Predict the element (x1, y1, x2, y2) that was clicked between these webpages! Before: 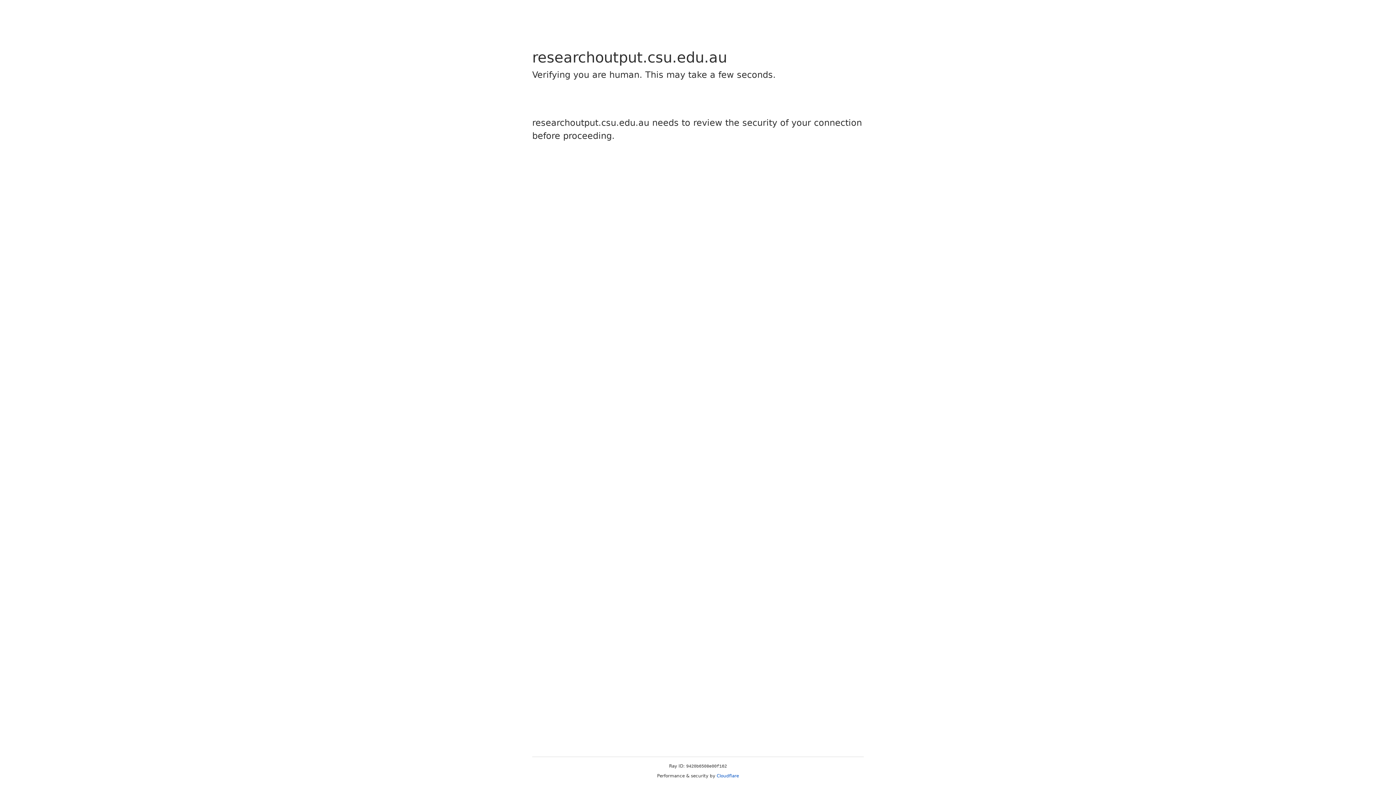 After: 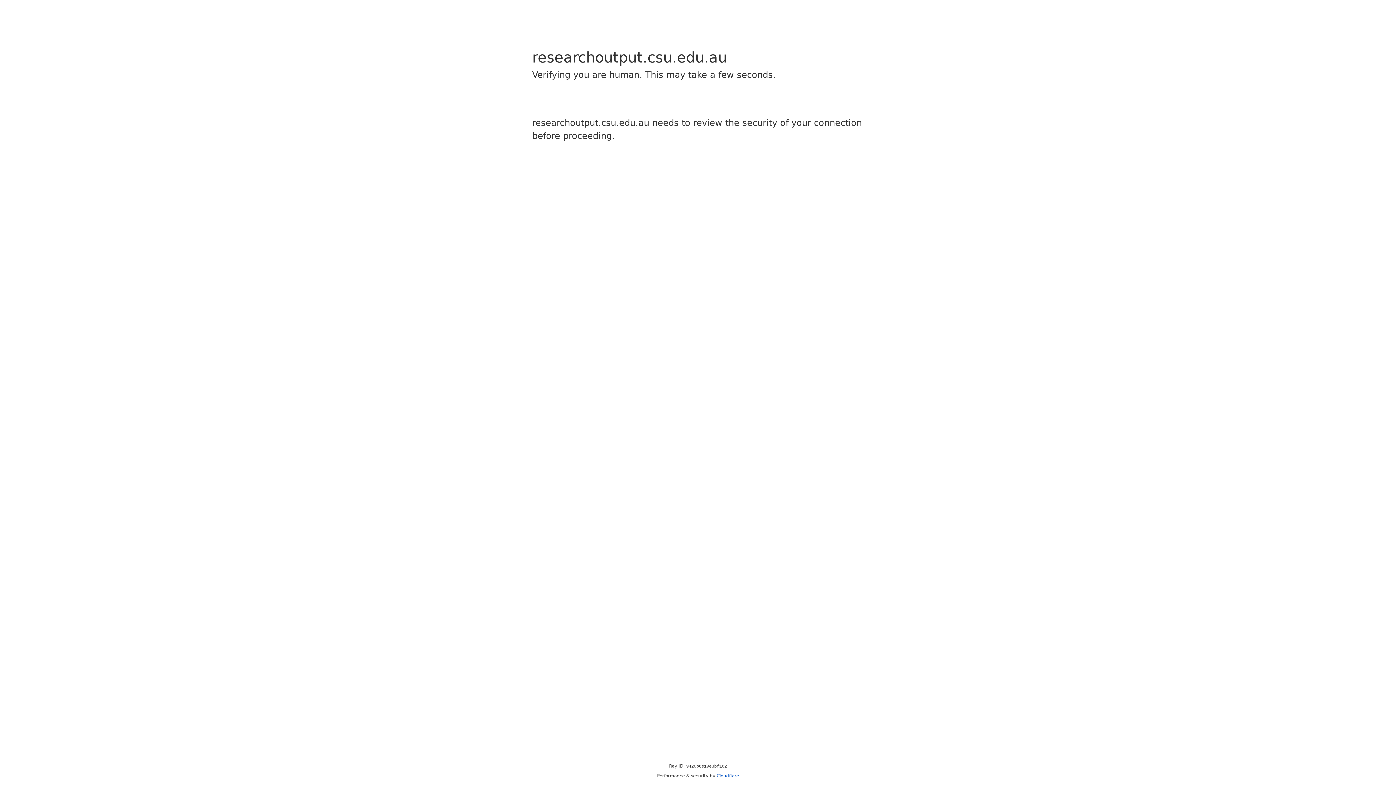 Action: bbox: (716, 773, 739, 778) label: Cloudflare